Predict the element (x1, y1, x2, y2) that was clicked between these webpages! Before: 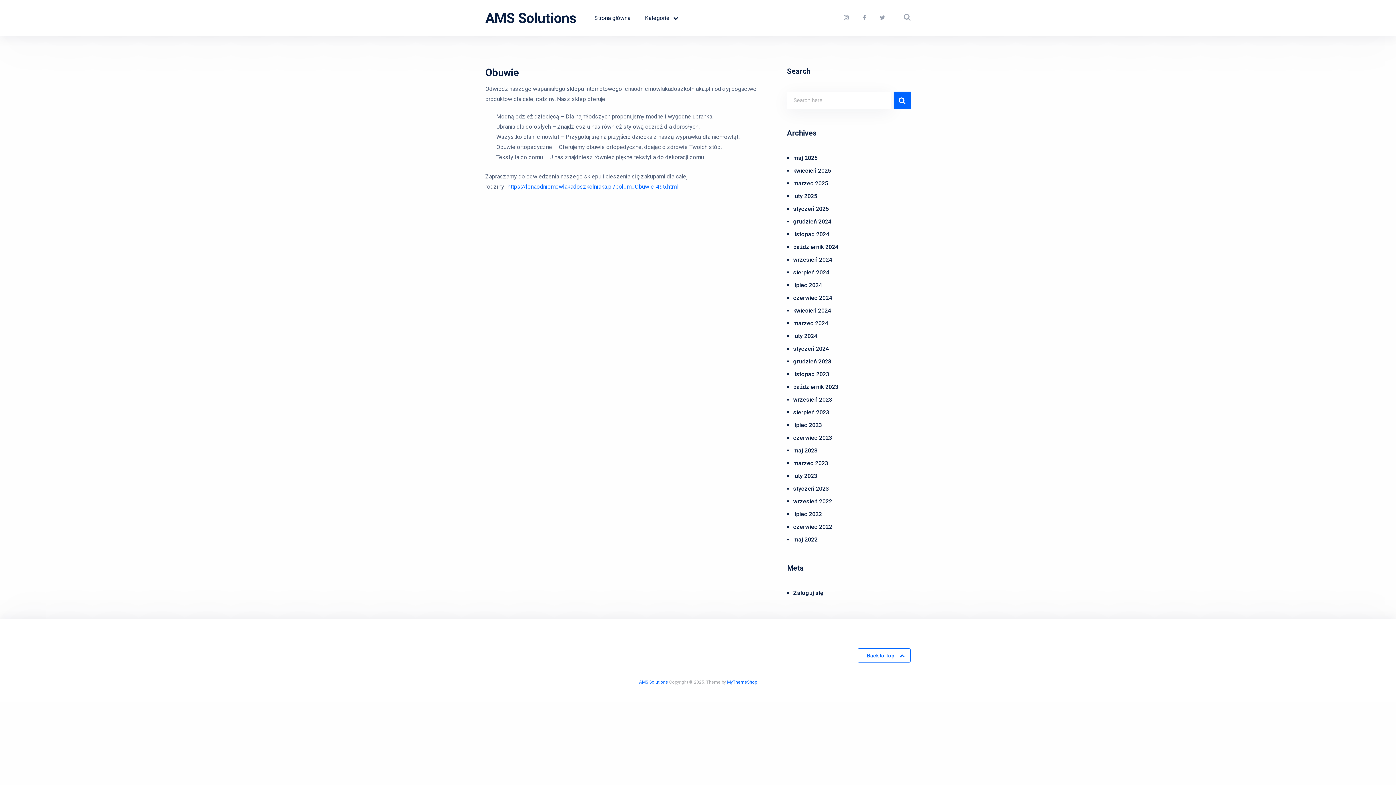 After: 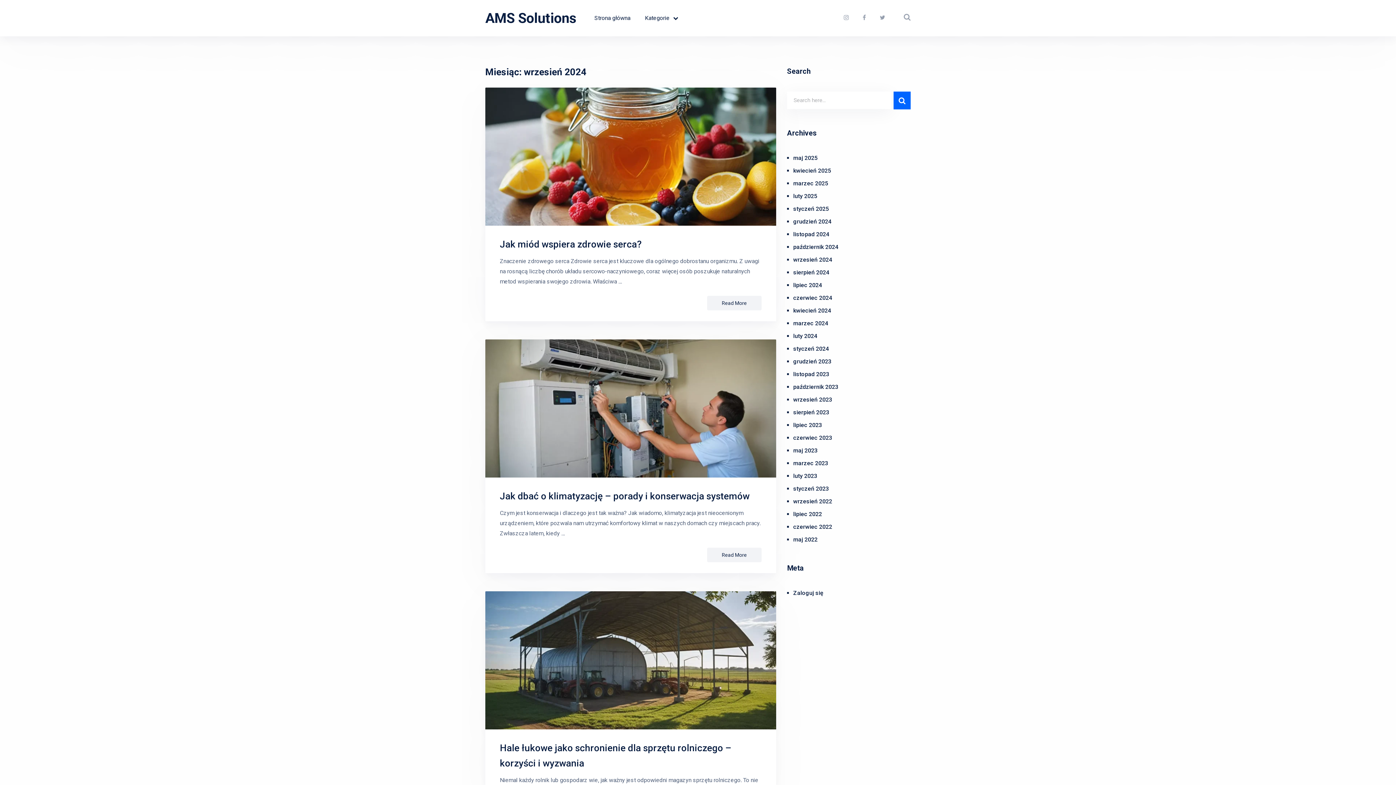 Action: bbox: (793, 256, 832, 263) label: wrzesień 2024